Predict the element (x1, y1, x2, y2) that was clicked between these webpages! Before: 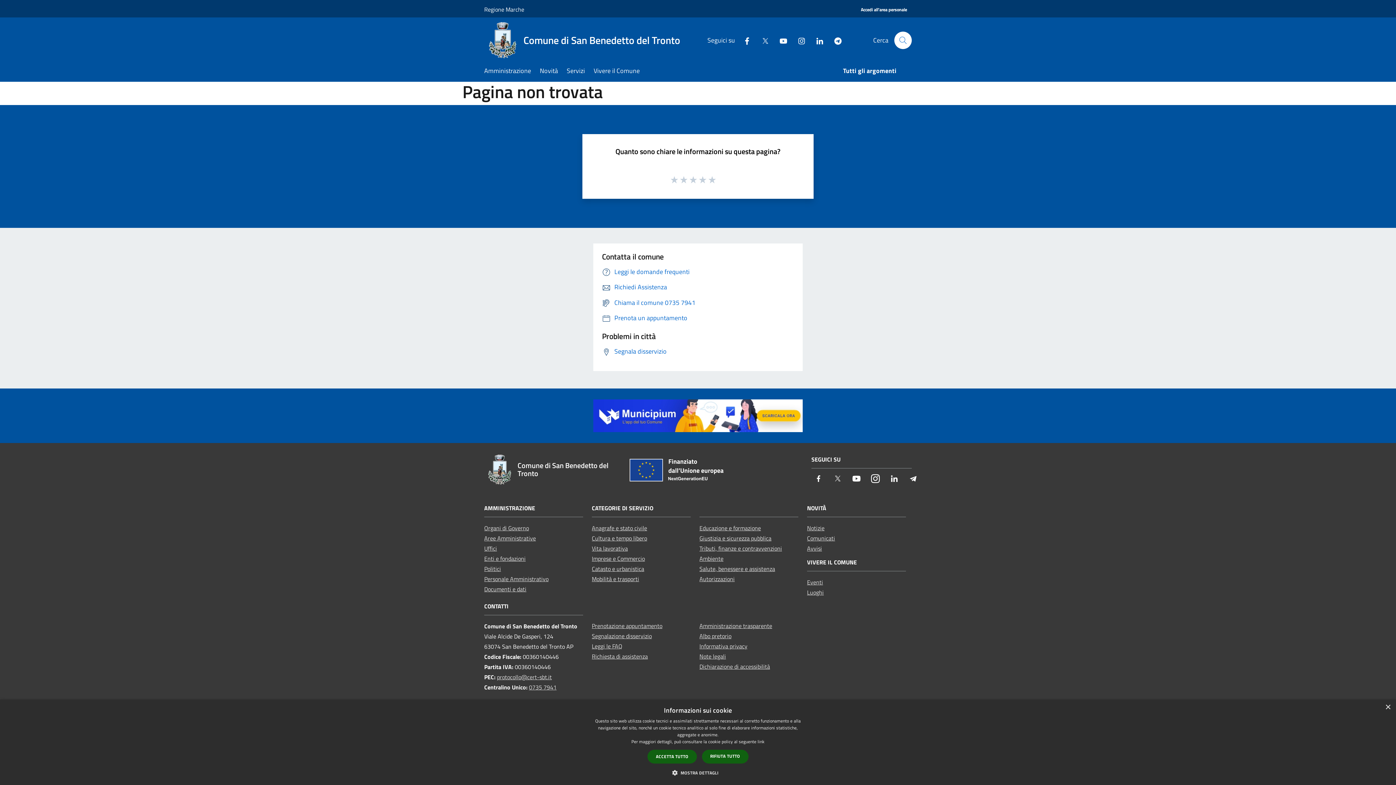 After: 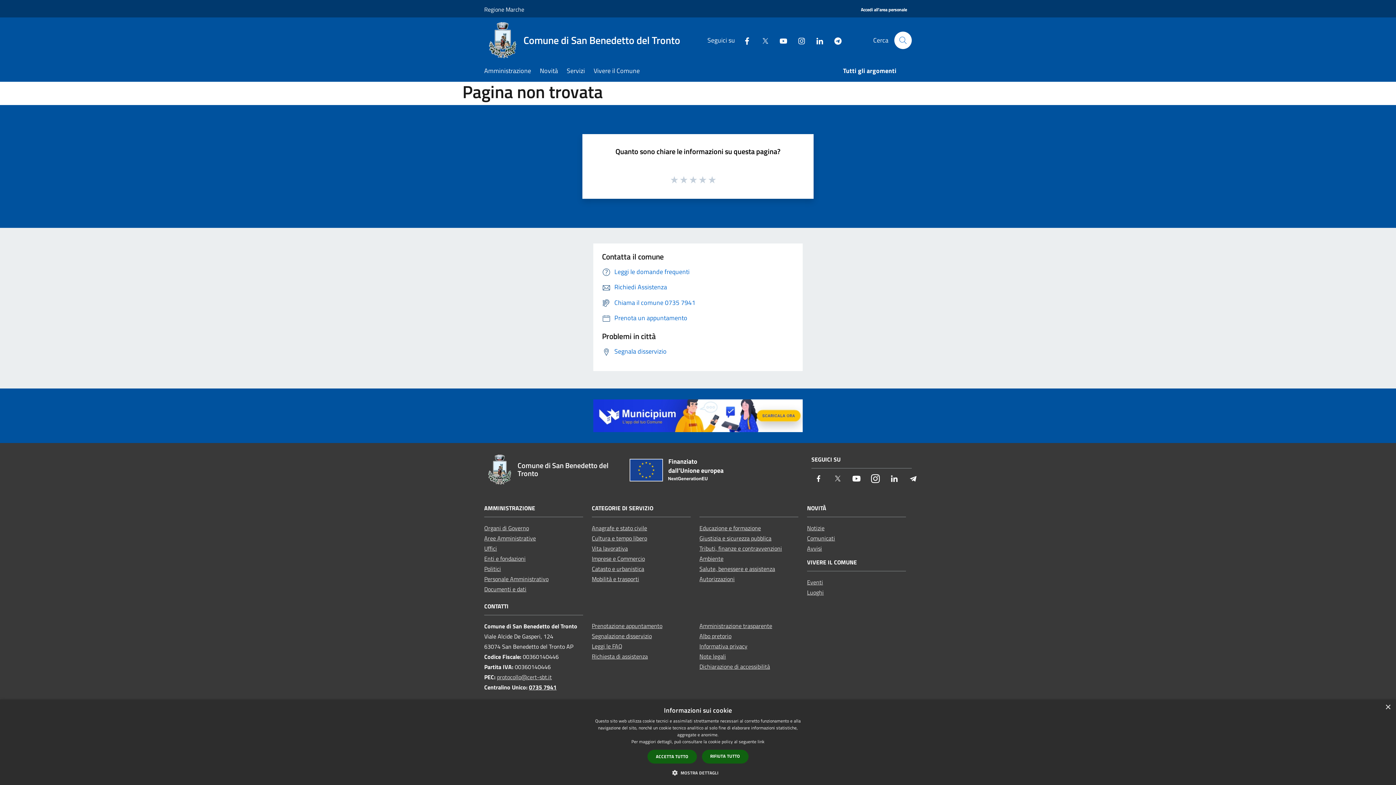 Action: label: 0735 7941 bbox: (529, 683, 556, 692)